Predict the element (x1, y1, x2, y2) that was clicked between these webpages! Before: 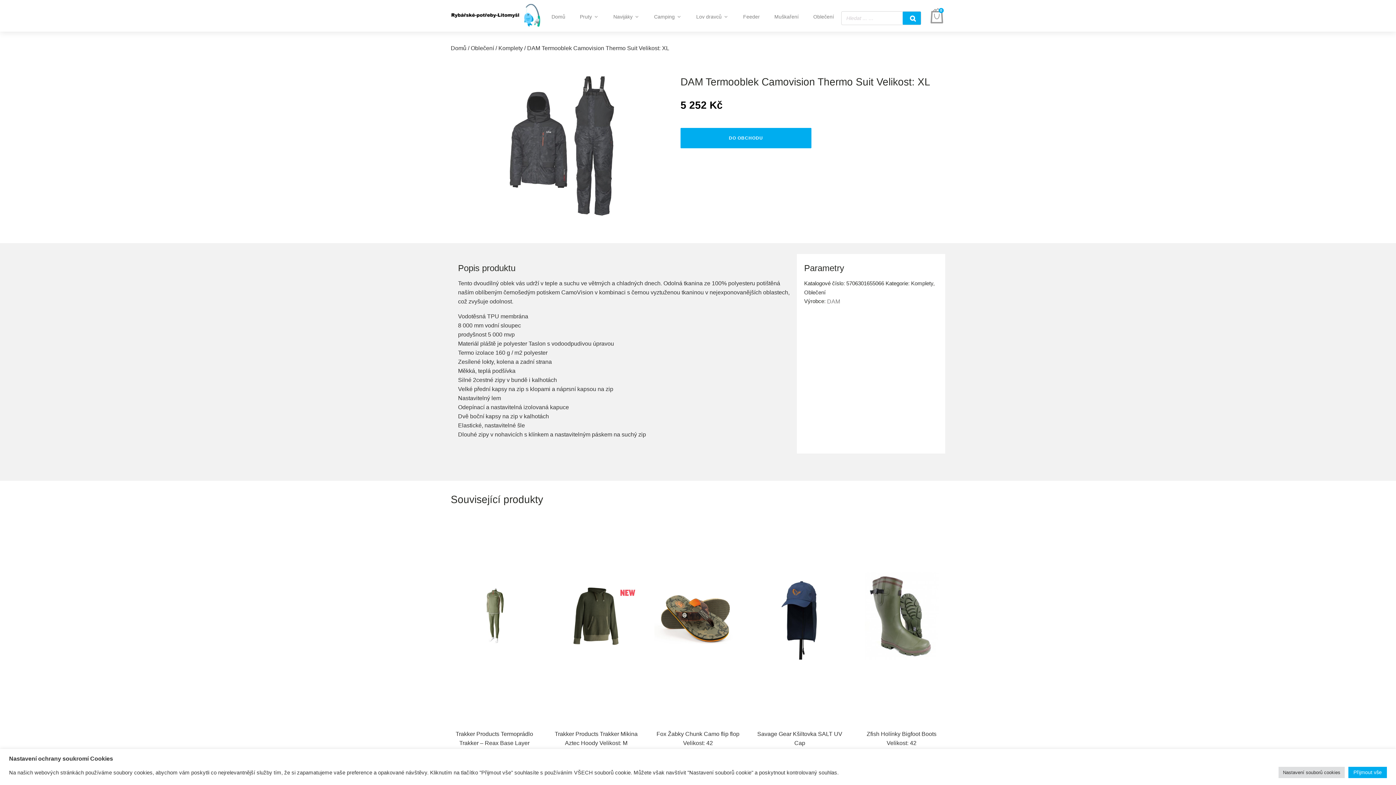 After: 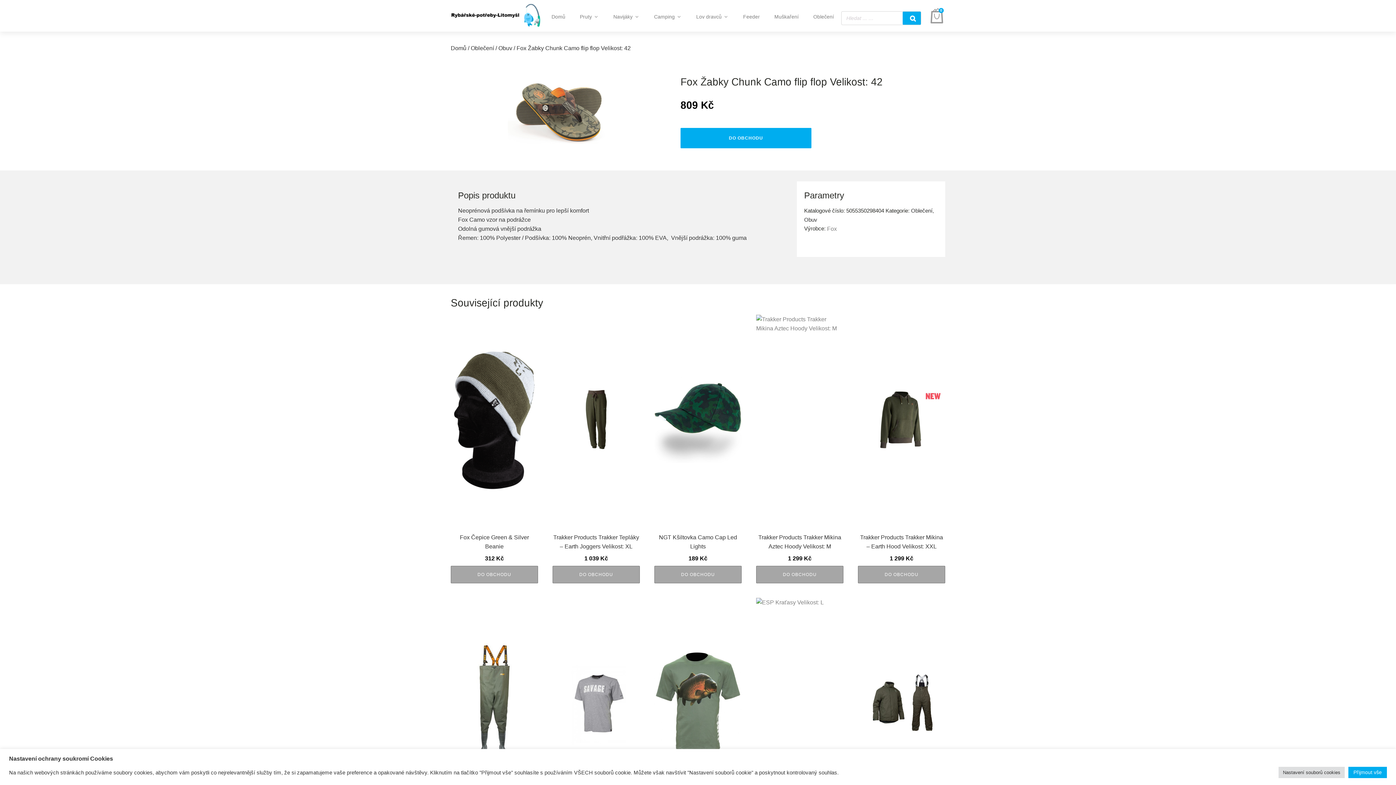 Action: label: Fox Žabky Chunk Camo flip flop Velikost: 42
809 Kč bbox: (654, 726, 741, 762)